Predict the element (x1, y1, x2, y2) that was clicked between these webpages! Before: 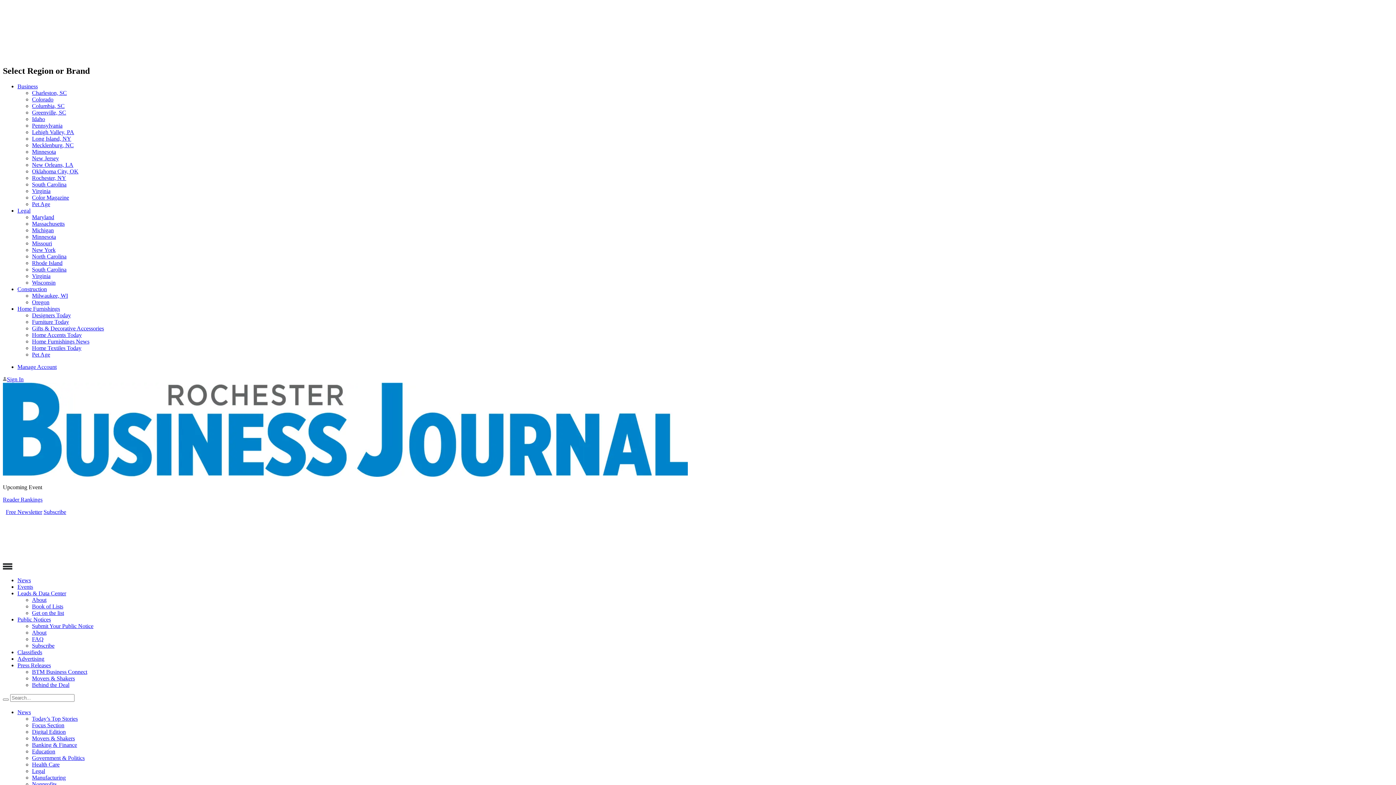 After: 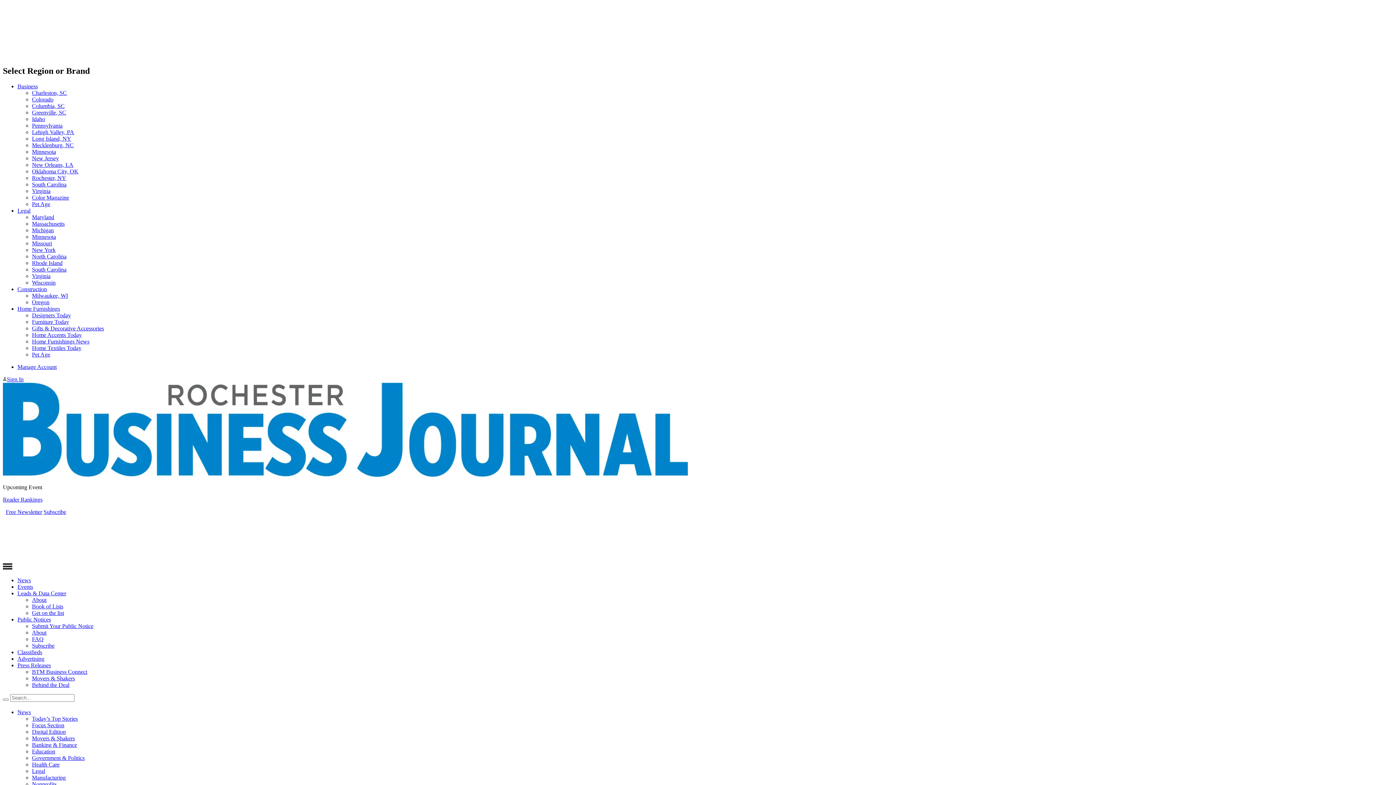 Action: bbox: (32, 214, 54, 220) label: Maryland